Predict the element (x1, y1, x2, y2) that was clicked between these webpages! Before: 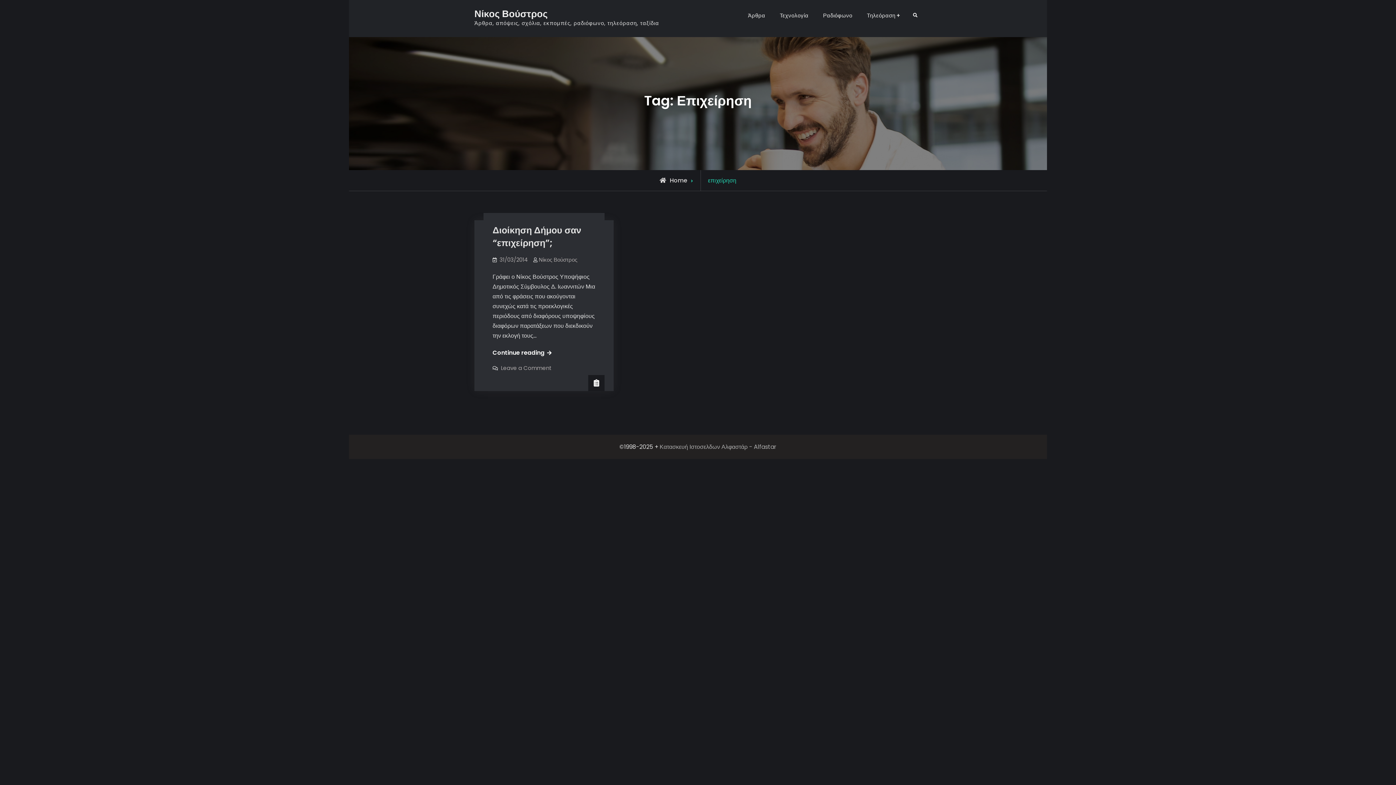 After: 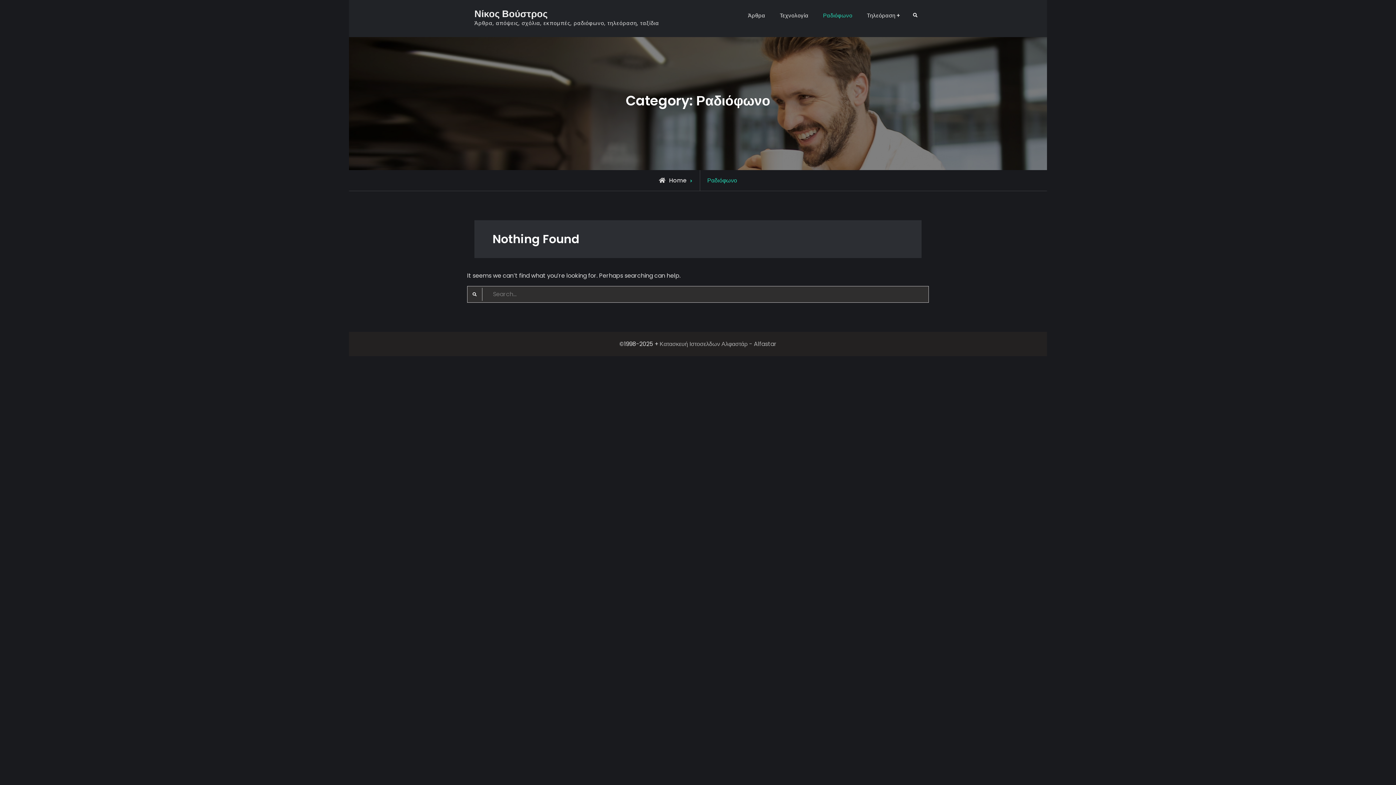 Action: label: Ραδιόφωνο bbox: (816, 9, 859, 21)